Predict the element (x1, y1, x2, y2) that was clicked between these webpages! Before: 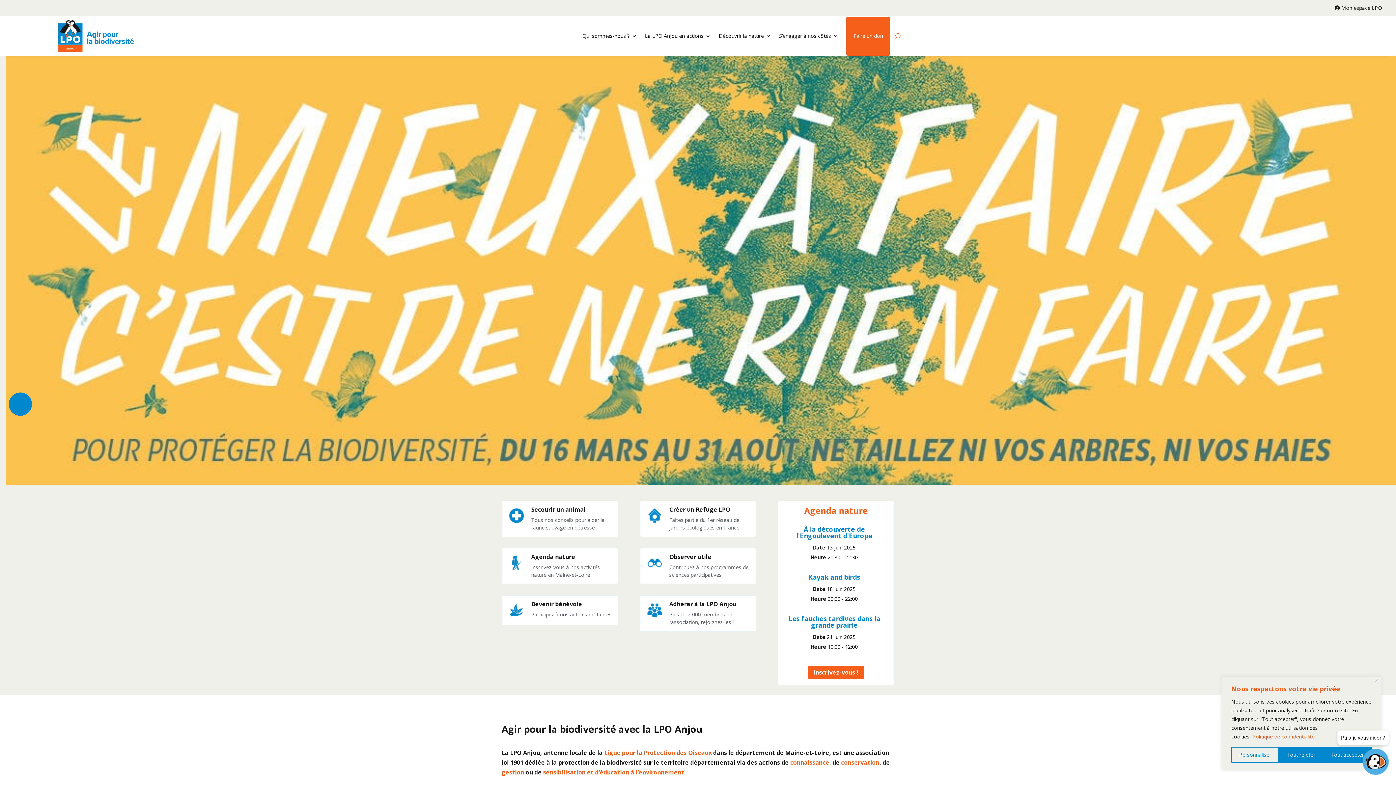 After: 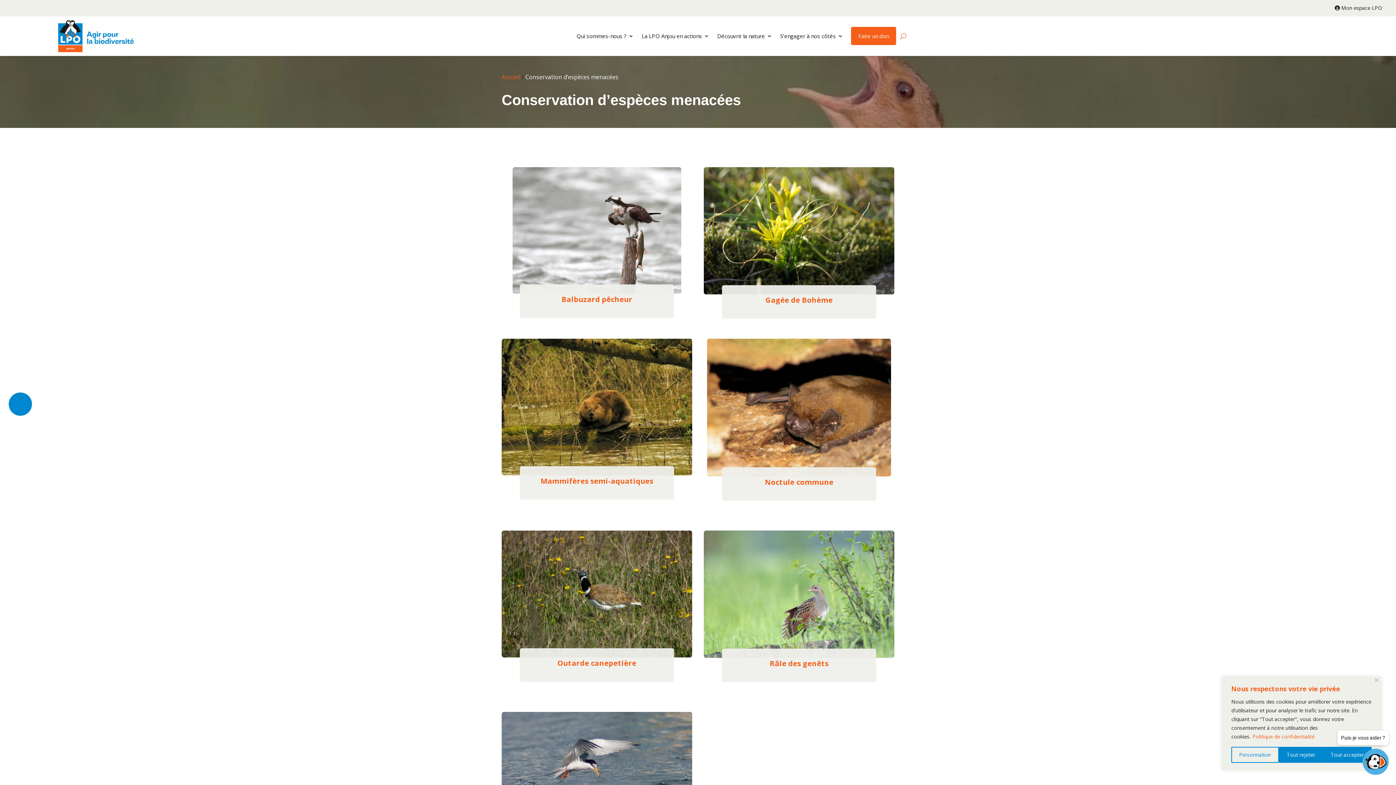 Action: bbox: (841, 759, 879, 767) label: conservation